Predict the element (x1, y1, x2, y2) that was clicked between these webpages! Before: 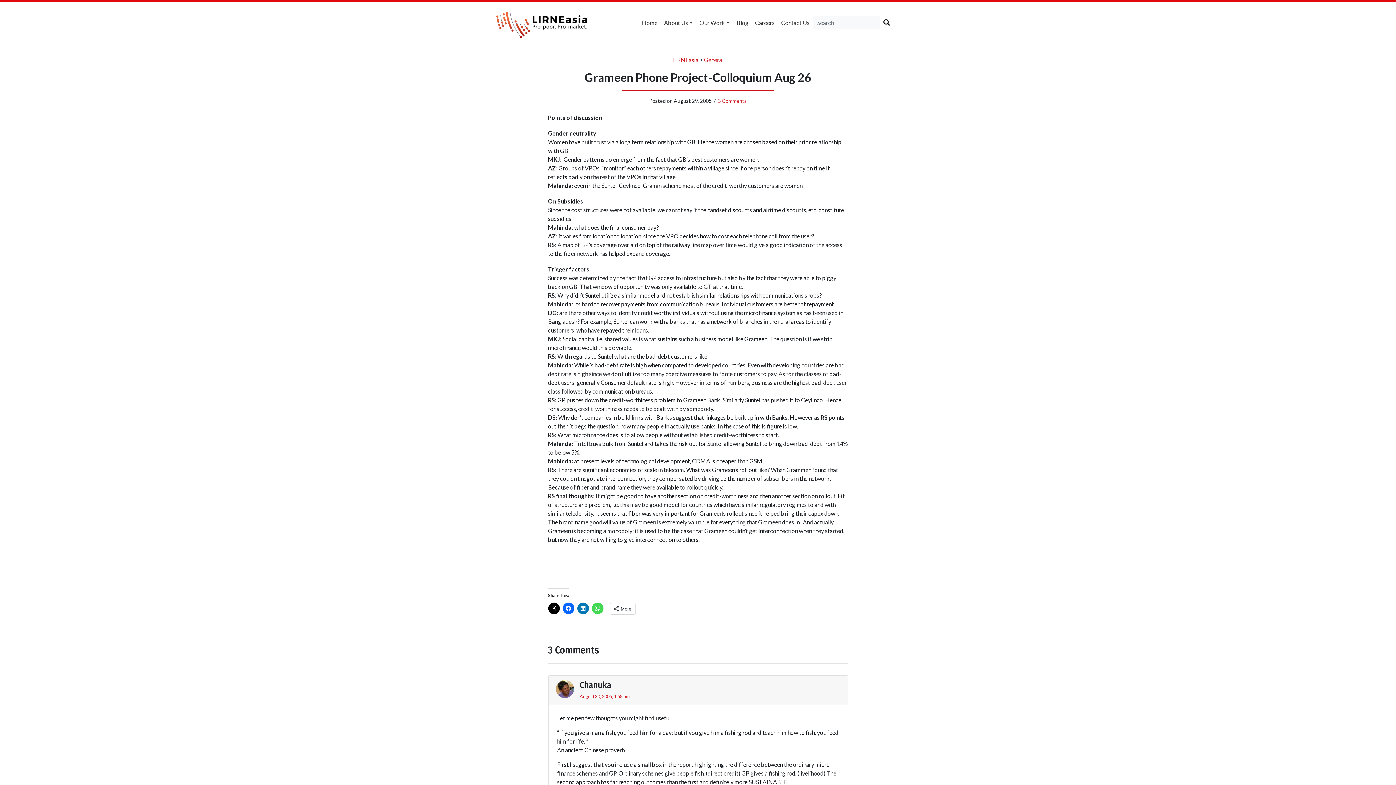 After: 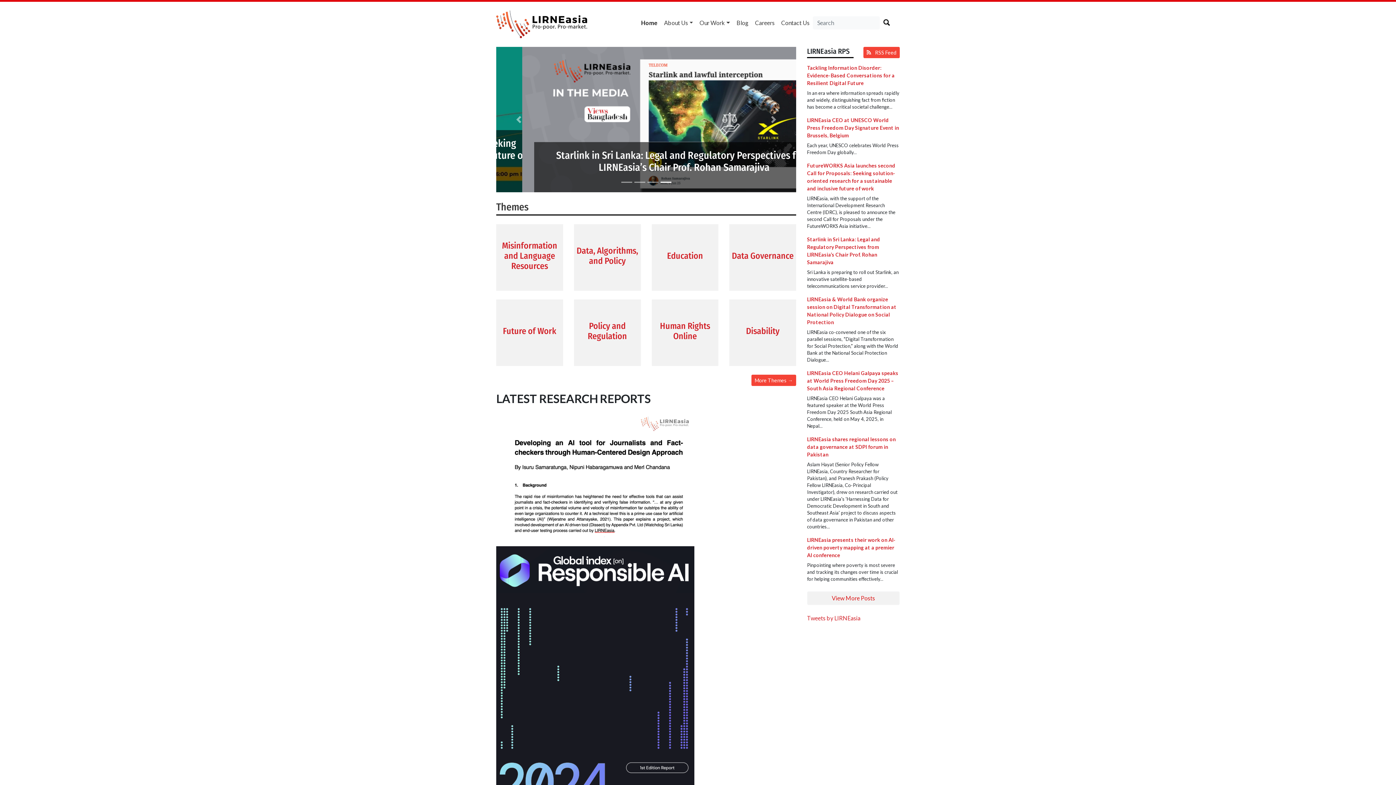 Action: bbox: (638, 14, 660, 31) label: Home